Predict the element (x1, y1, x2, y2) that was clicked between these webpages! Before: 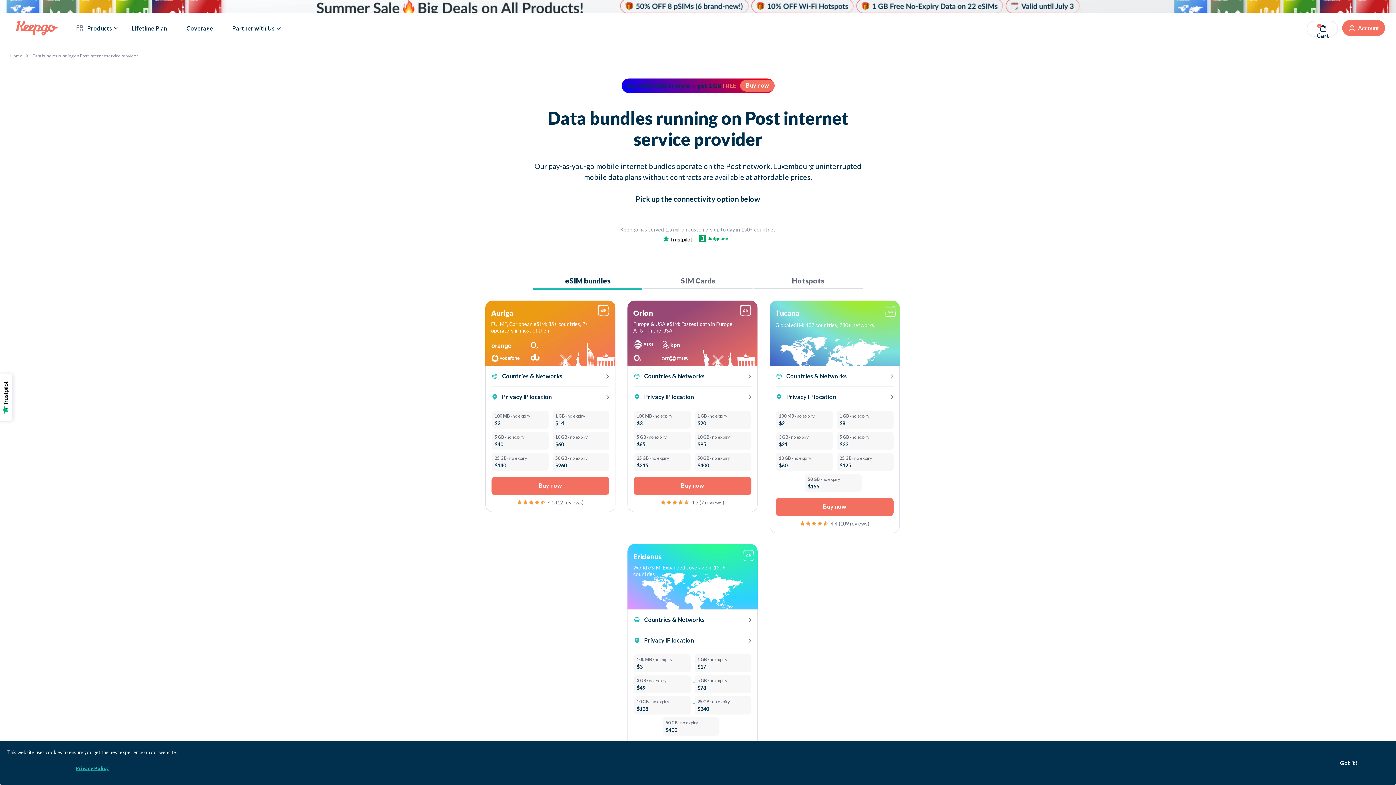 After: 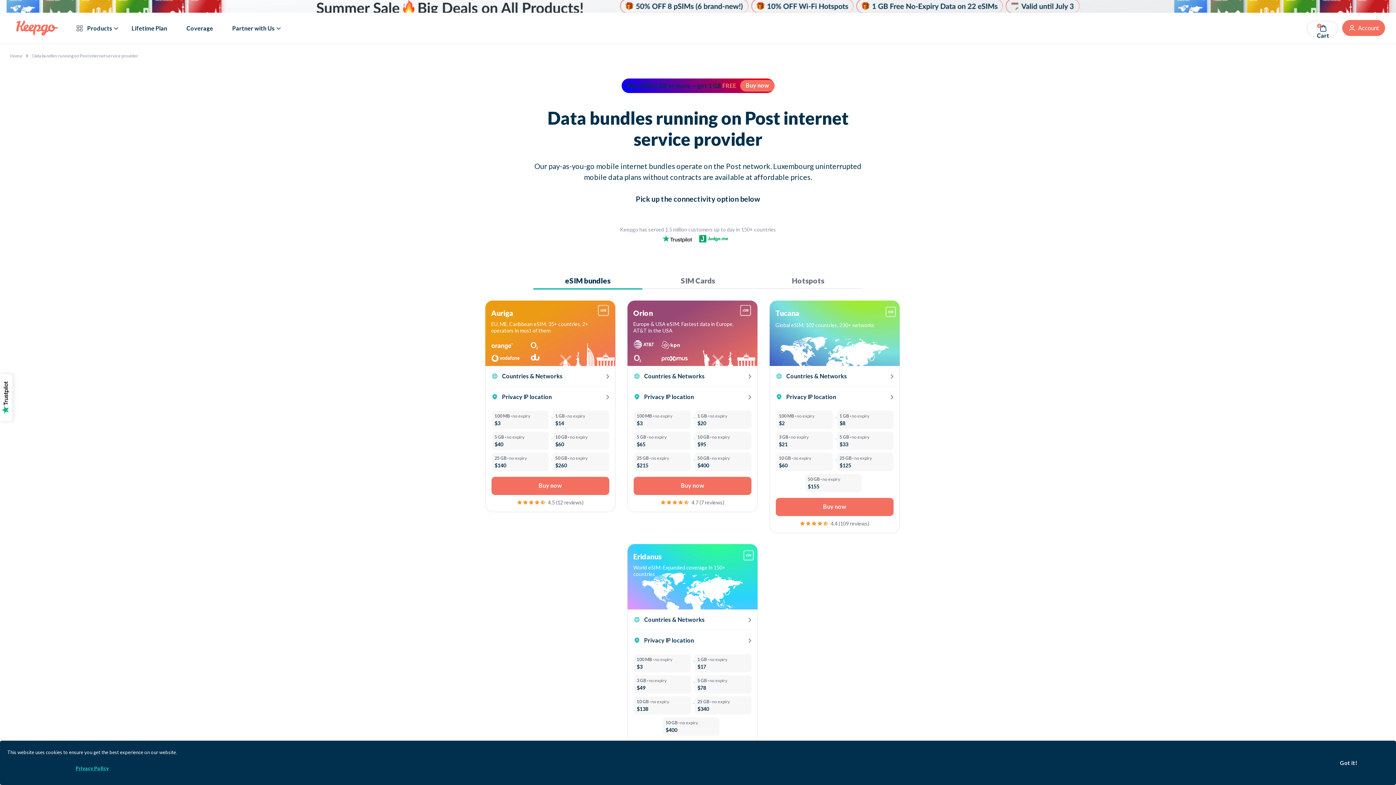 Action: bbox: (662, 235, 699, 241) label:  